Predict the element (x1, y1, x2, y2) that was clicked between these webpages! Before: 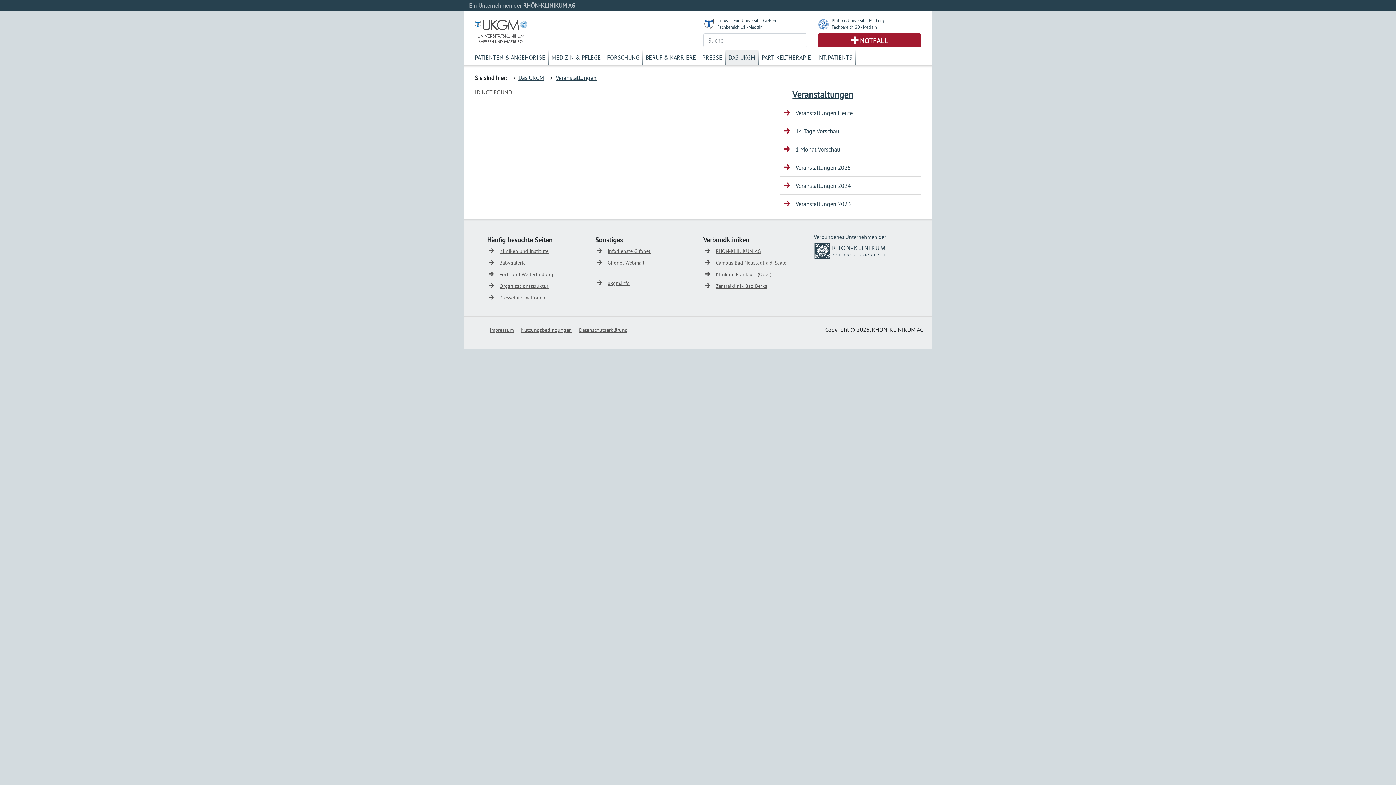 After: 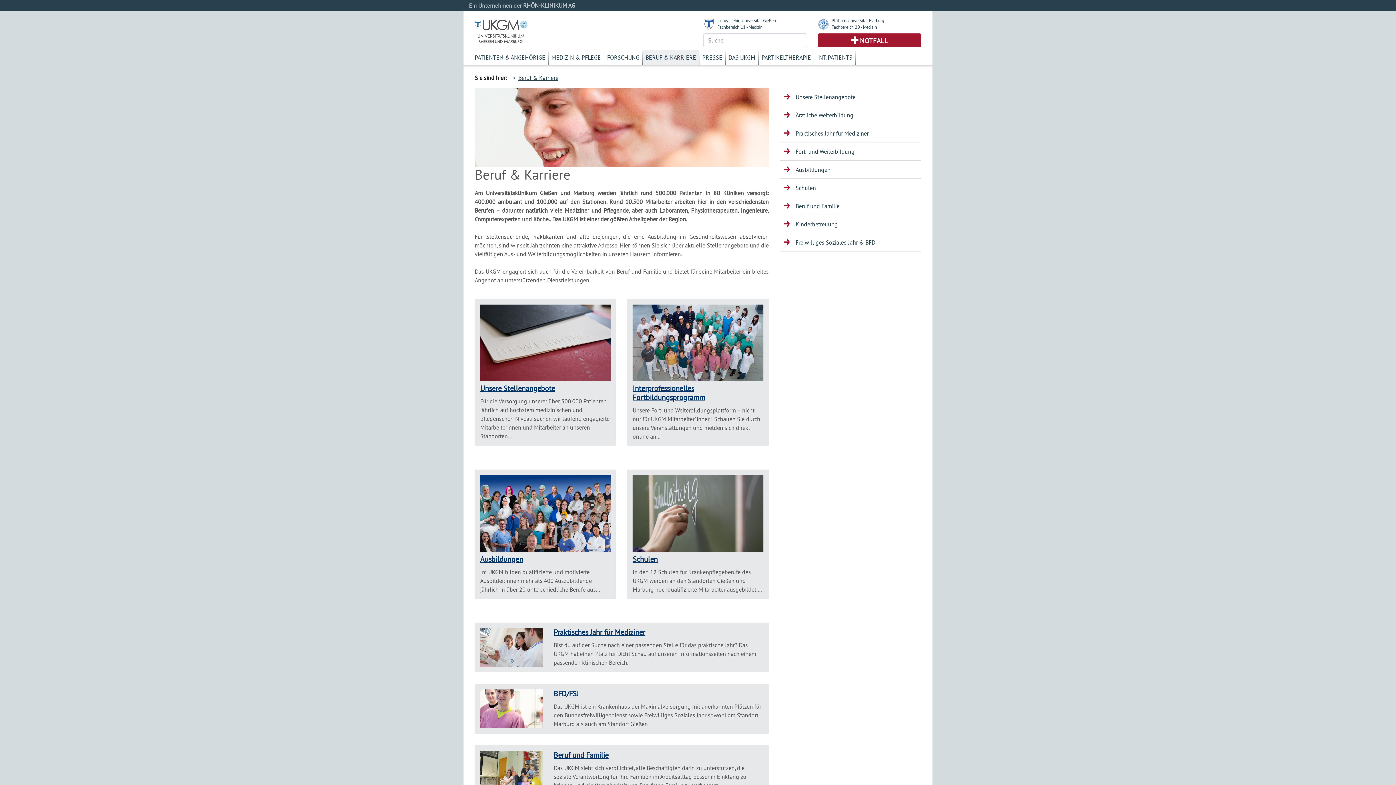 Action: bbox: (642, 50, 699, 64) label: BERUF & KARRIERE